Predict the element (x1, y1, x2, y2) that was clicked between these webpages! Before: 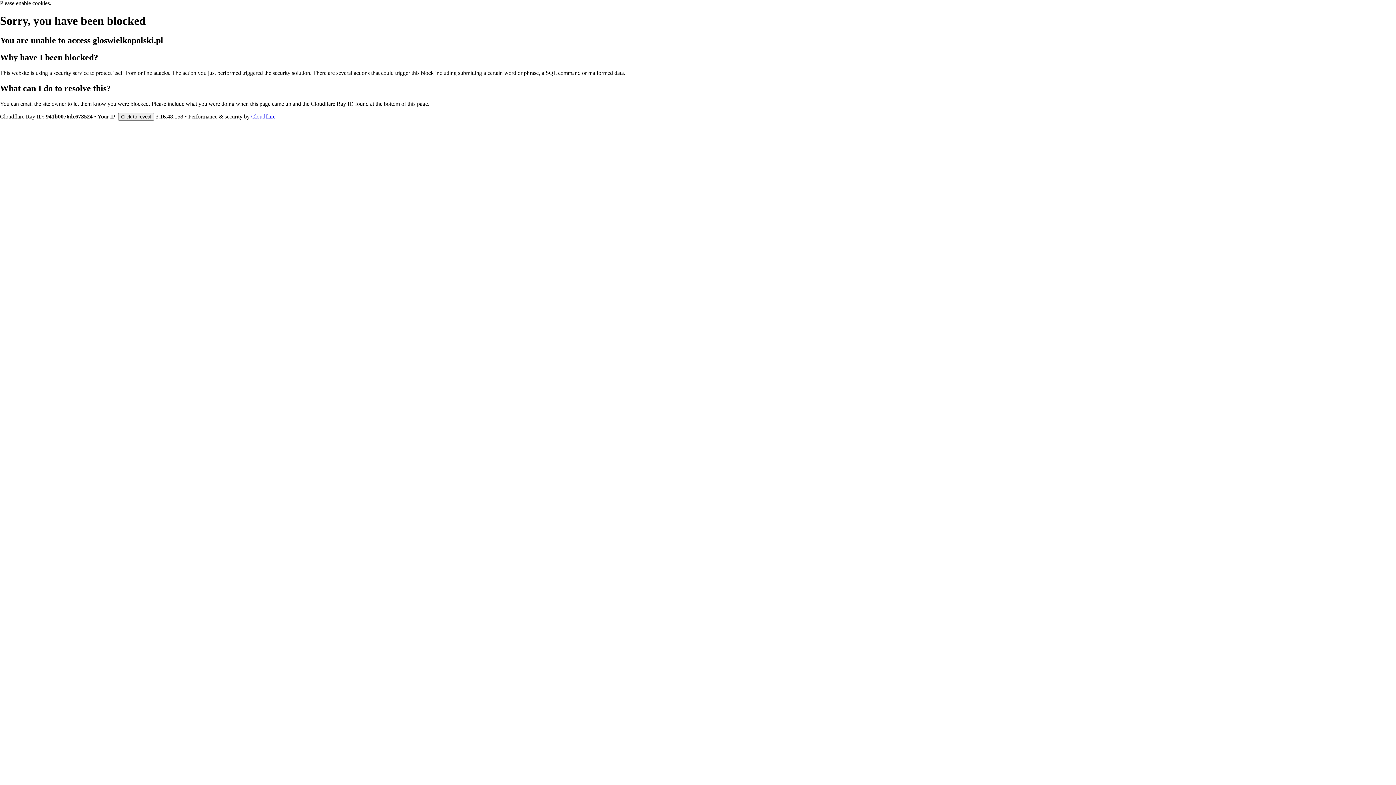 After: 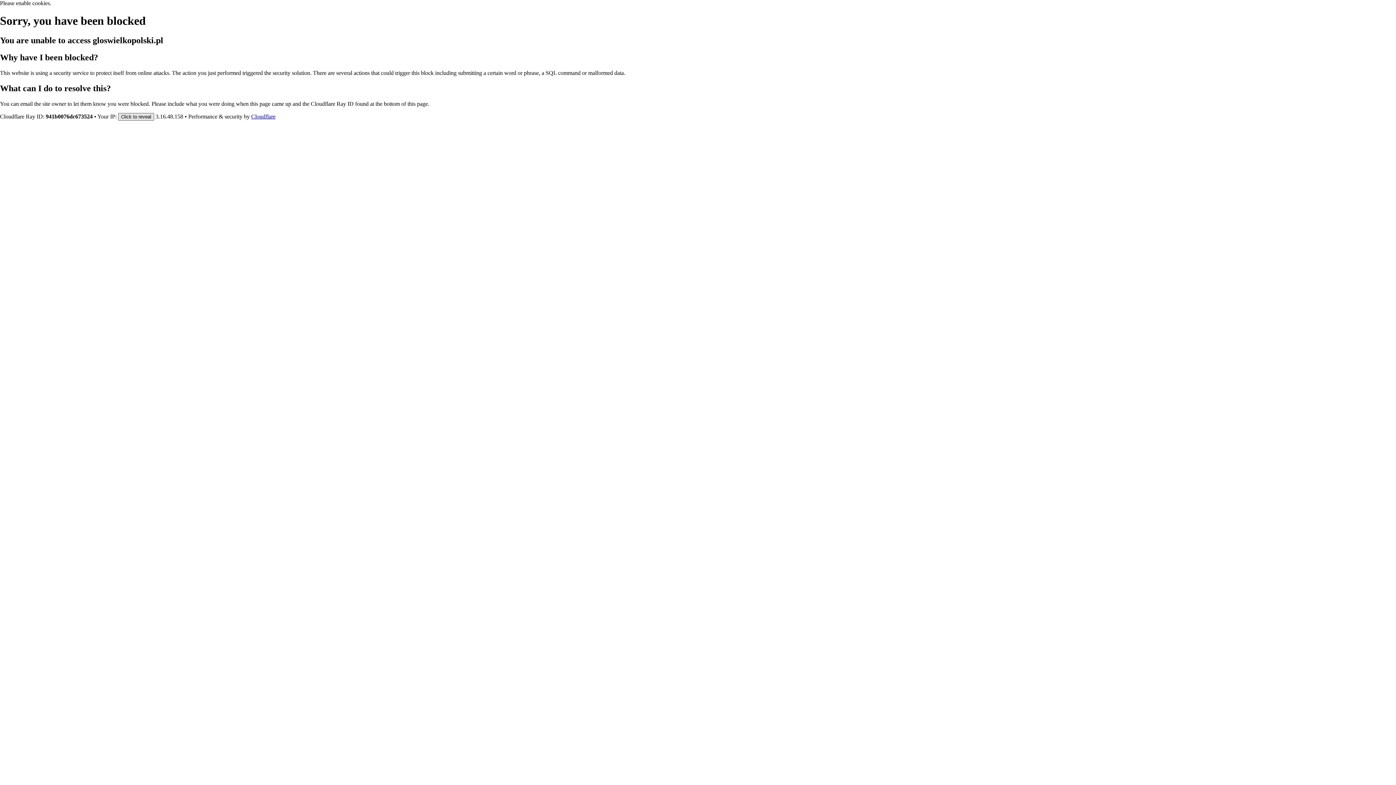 Action: label: Click to reveal bbox: (118, 112, 154, 120)